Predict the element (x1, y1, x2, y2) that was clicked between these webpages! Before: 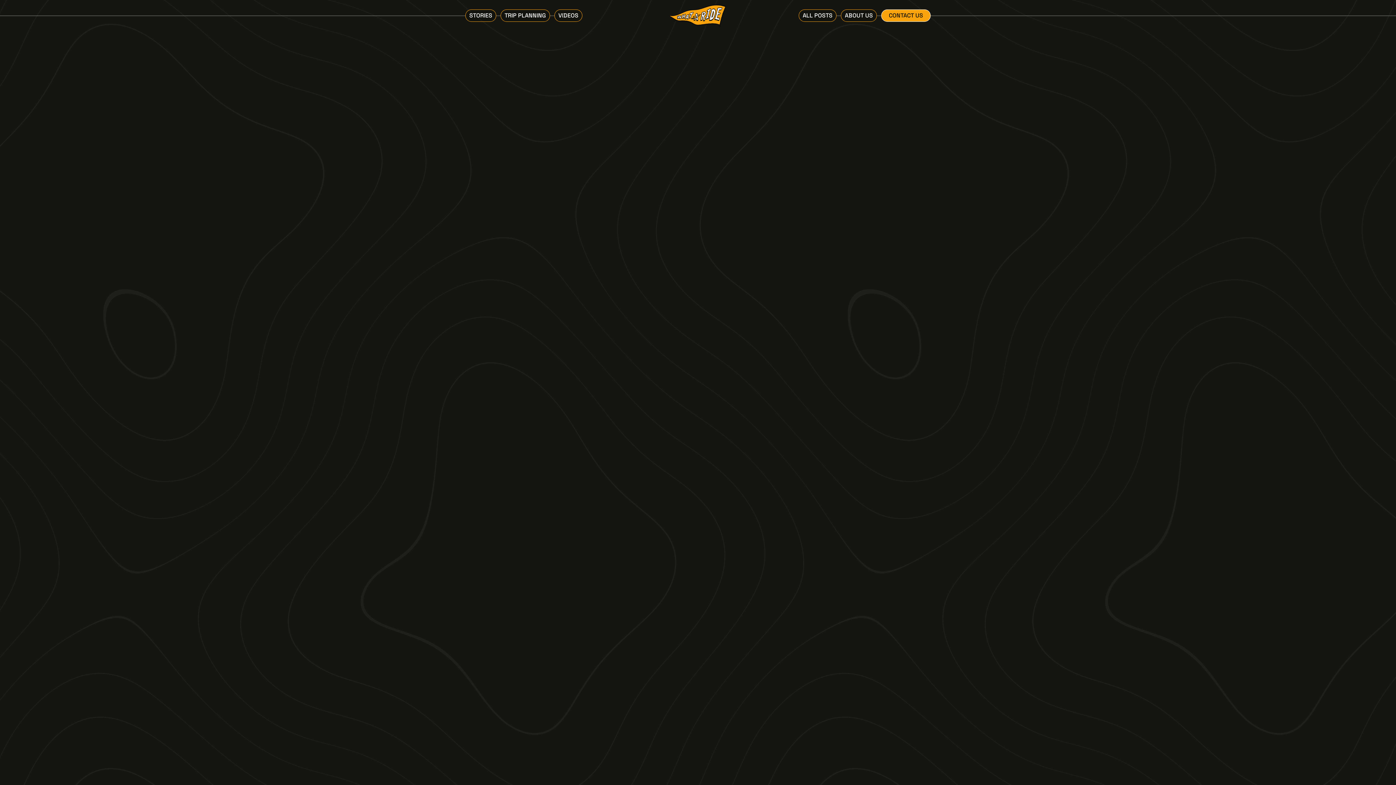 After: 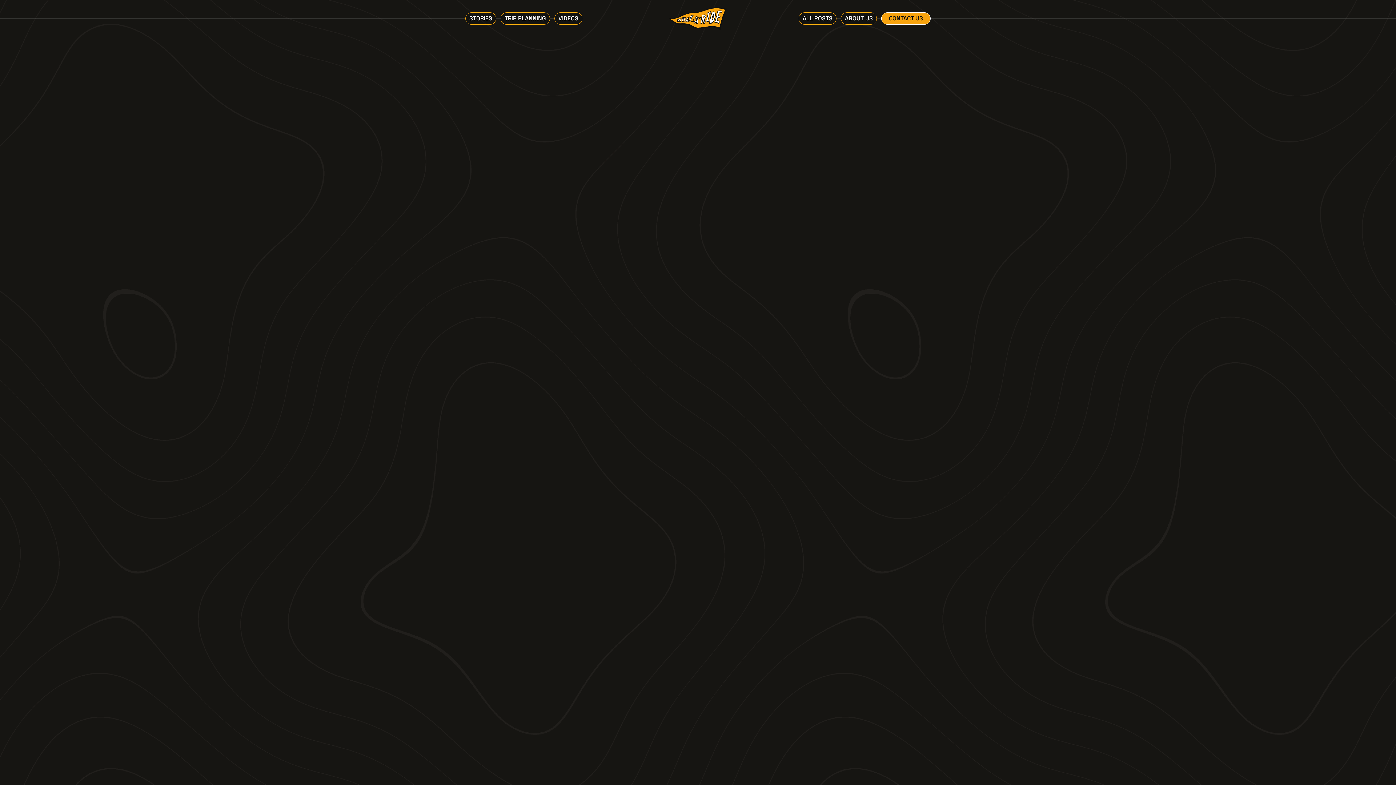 Action: label: ITINERARY
CRUISE THE COAST: A SCENIC MOTORCYCLE ADVENTURE IN ONTARIO’S SOUTHWEST
Join us as we Cruise the Coast along Southwest Ontario's beautiful coastlines and waterways on this incredible multi-day motorcycle touring route. The route has a little something for anyone who is looking for a relaxing escape, with great stops along the most scenic routes through Haldimand, Norfolk, Elgin, Chatham-Kent, Windsor-Essex, Sarnia-Lambton, and Middlesex counties.
LEARN MORE bbox: (465, 494, 692, 785)